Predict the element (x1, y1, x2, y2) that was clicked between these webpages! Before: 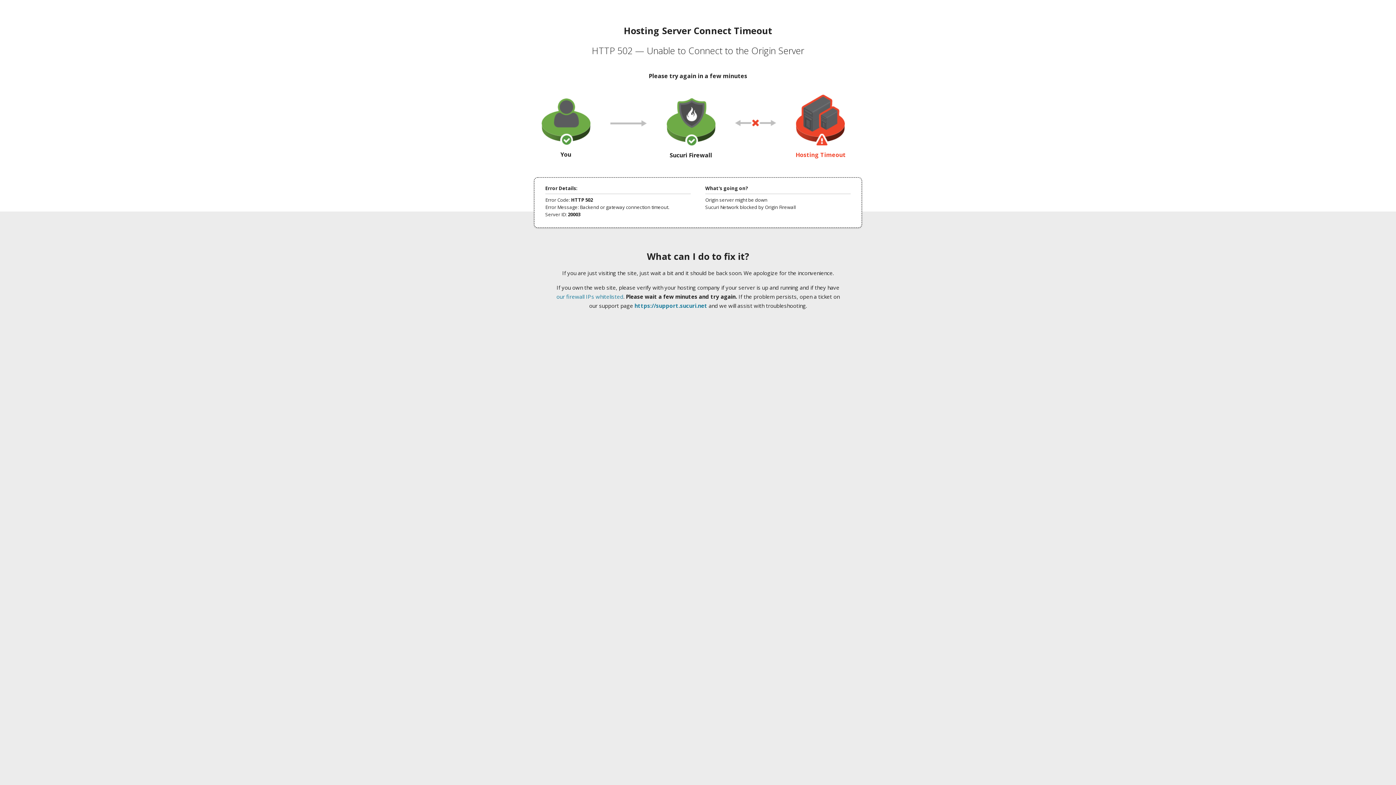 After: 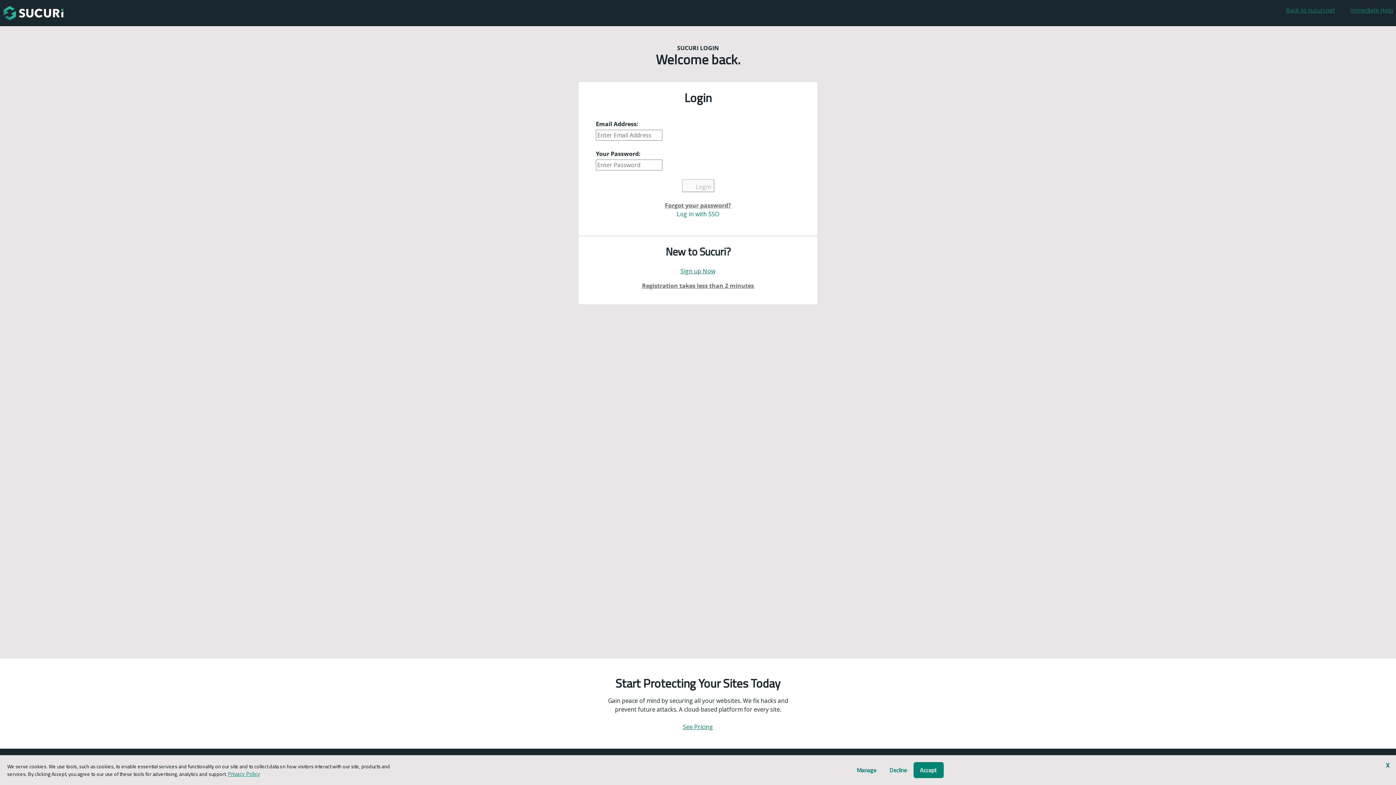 Action: bbox: (634, 302, 707, 309) label: https://support.sucuri.net